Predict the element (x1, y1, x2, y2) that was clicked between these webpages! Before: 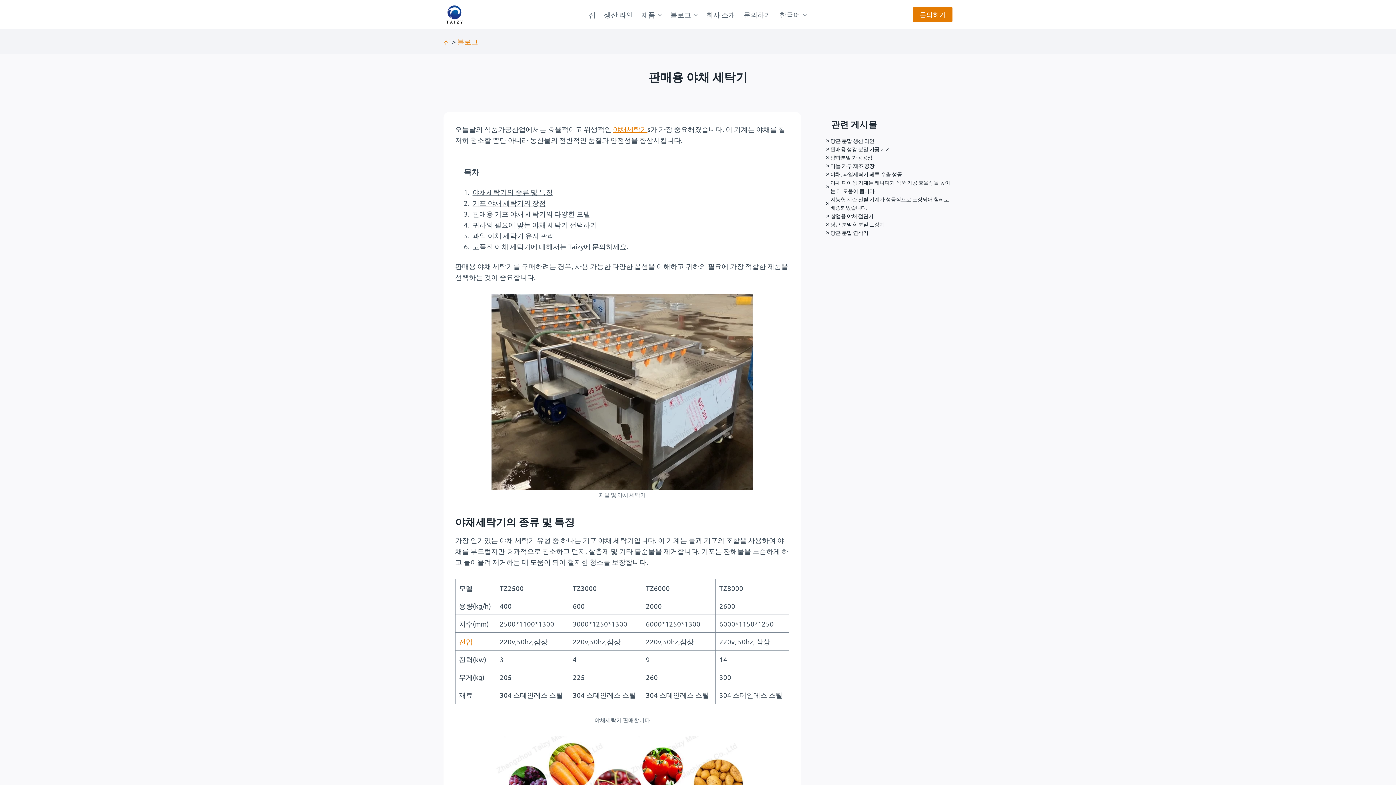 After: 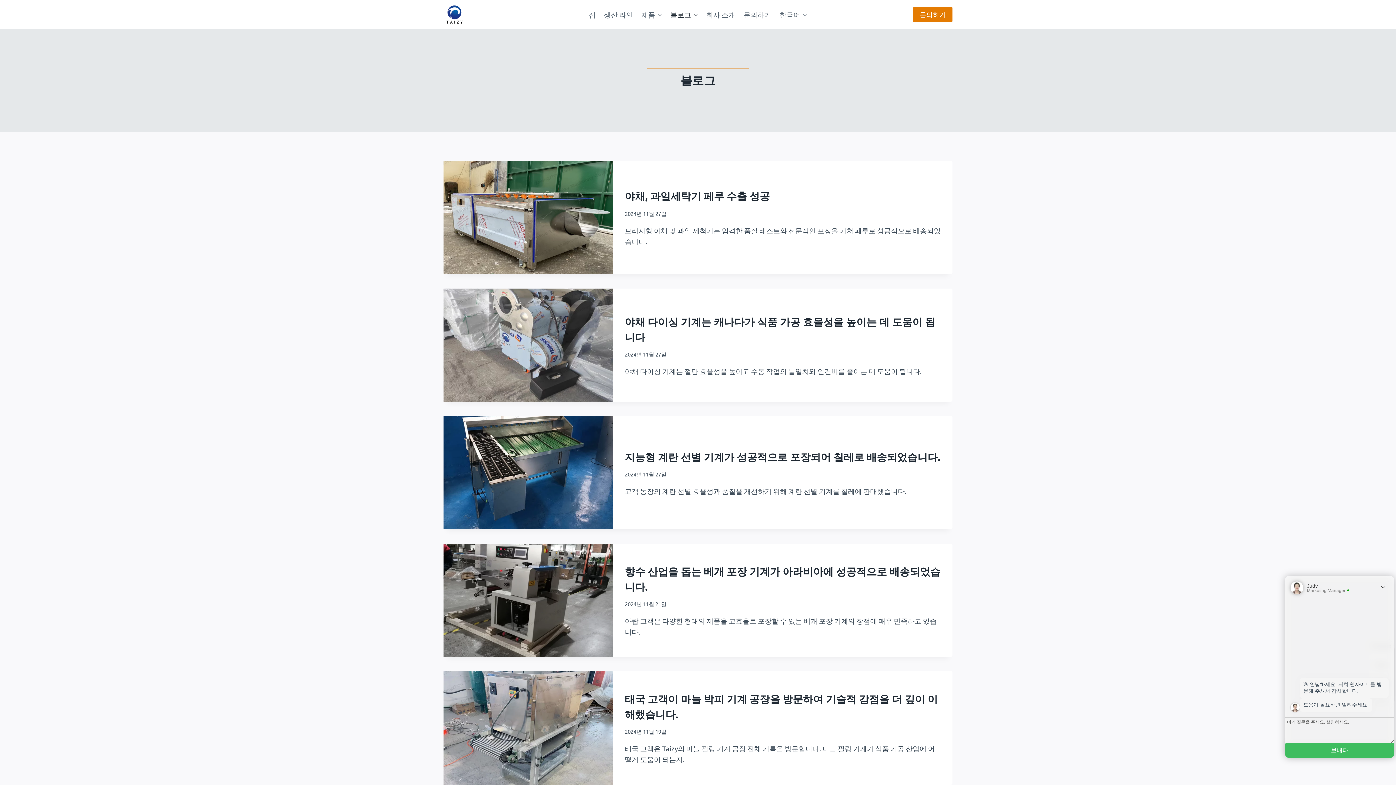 Action: label: 블로그 bbox: (457, 37, 478, 45)